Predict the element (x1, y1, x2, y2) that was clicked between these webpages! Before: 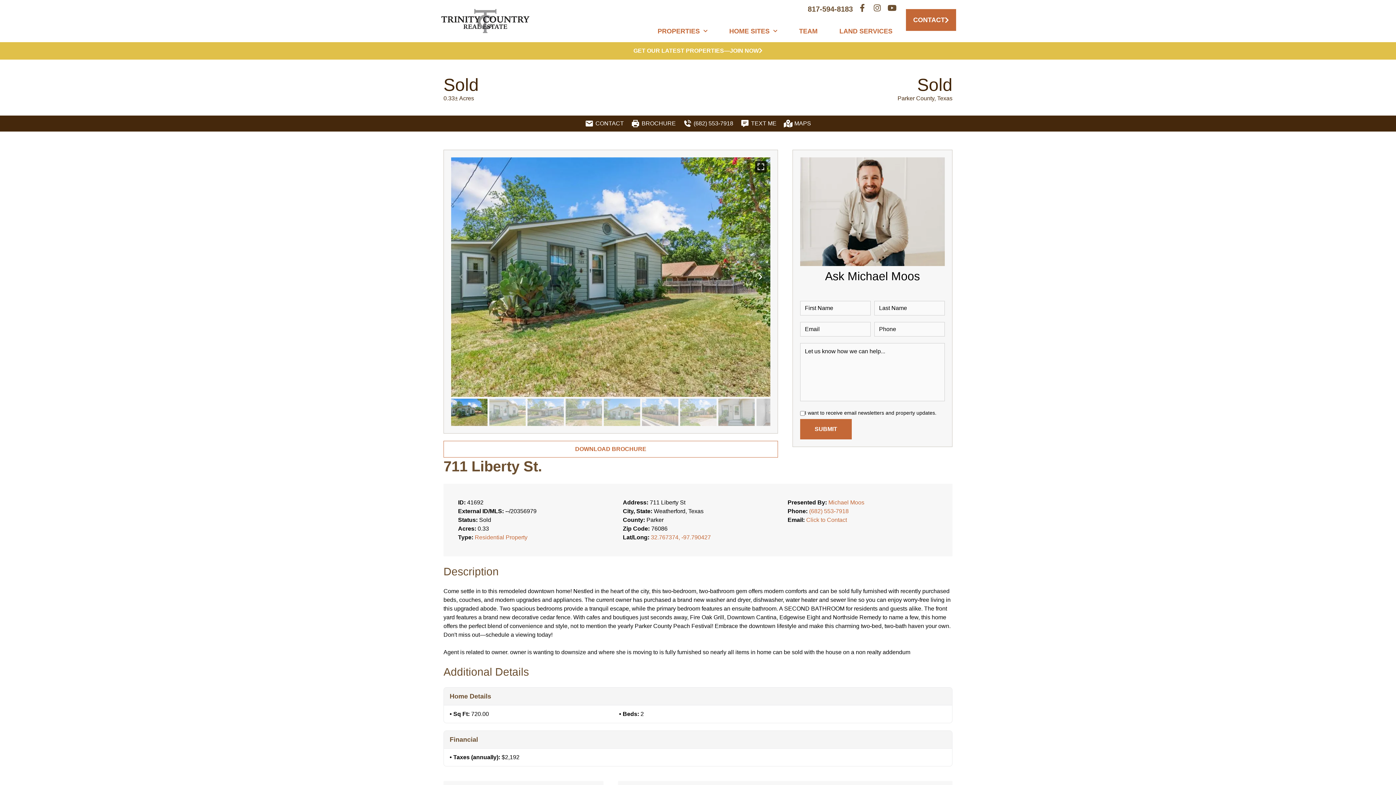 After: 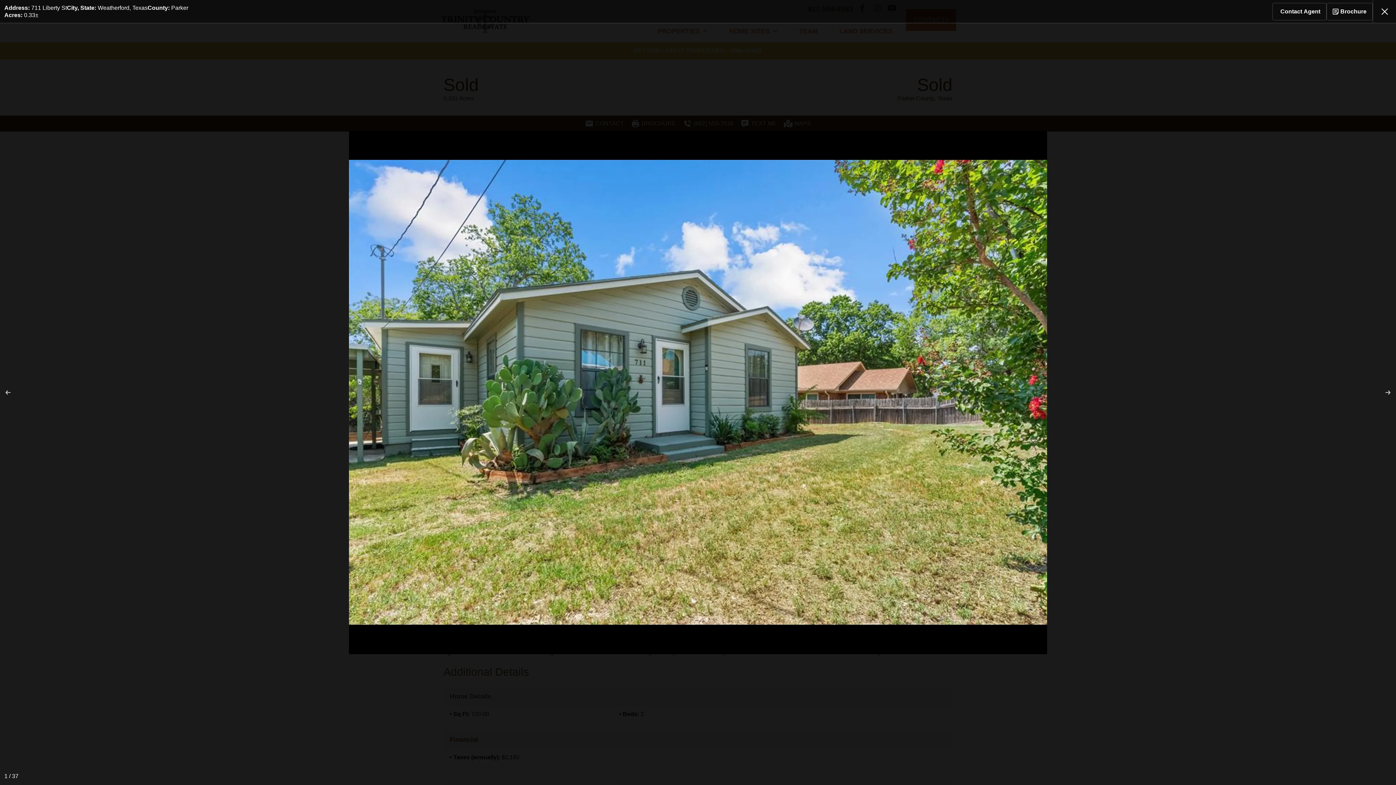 Action: bbox: (755, 161, 766, 172)